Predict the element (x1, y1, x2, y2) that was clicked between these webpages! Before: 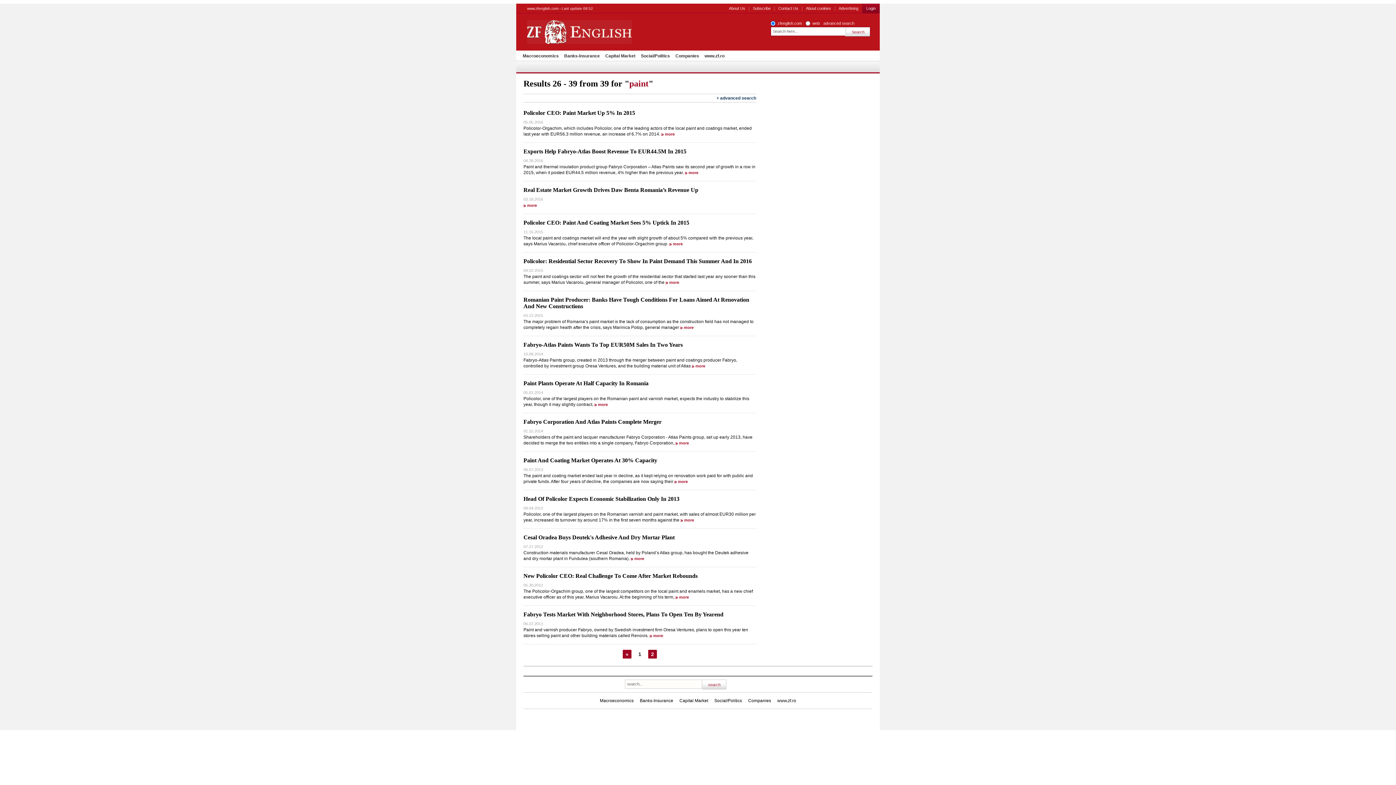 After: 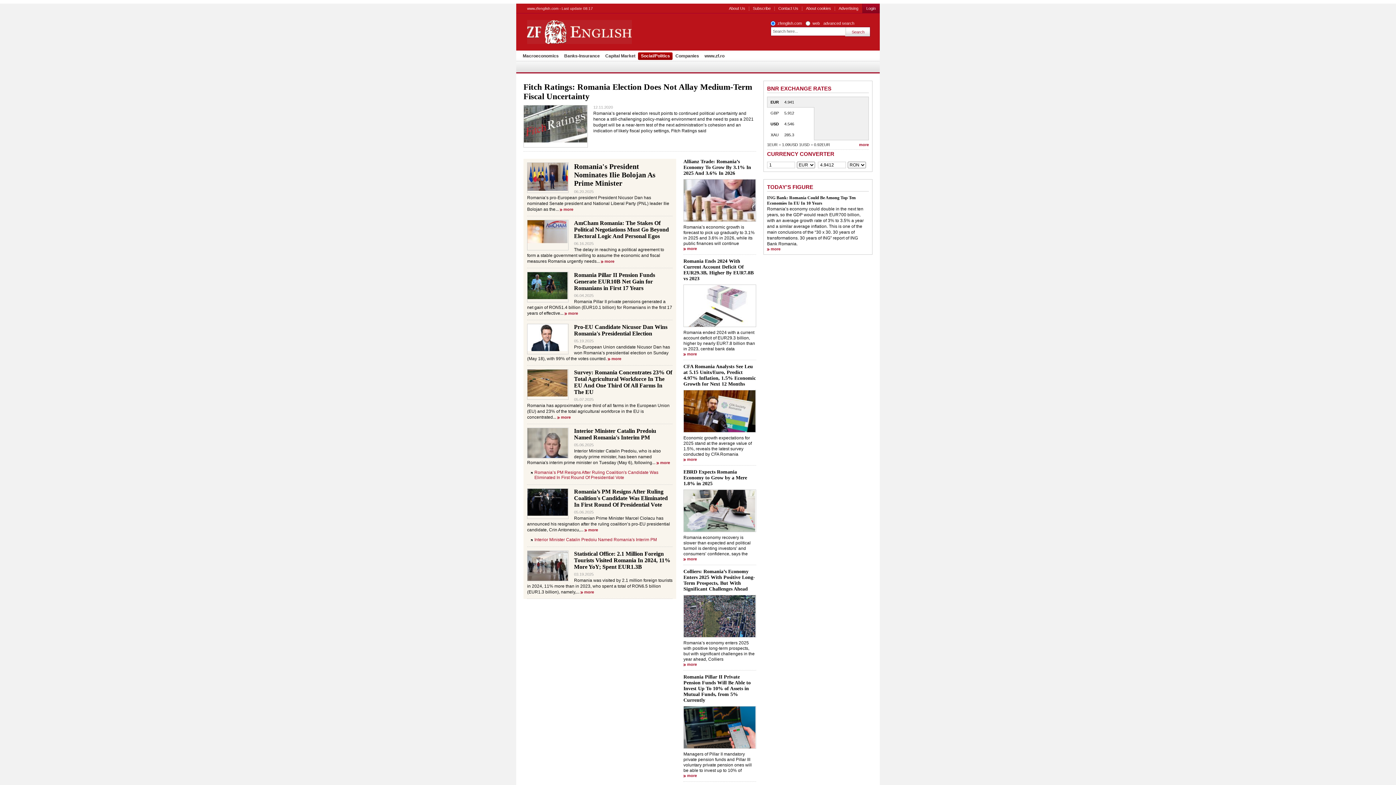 Action: label: Social/Politics  bbox: (714, 698, 743, 703)